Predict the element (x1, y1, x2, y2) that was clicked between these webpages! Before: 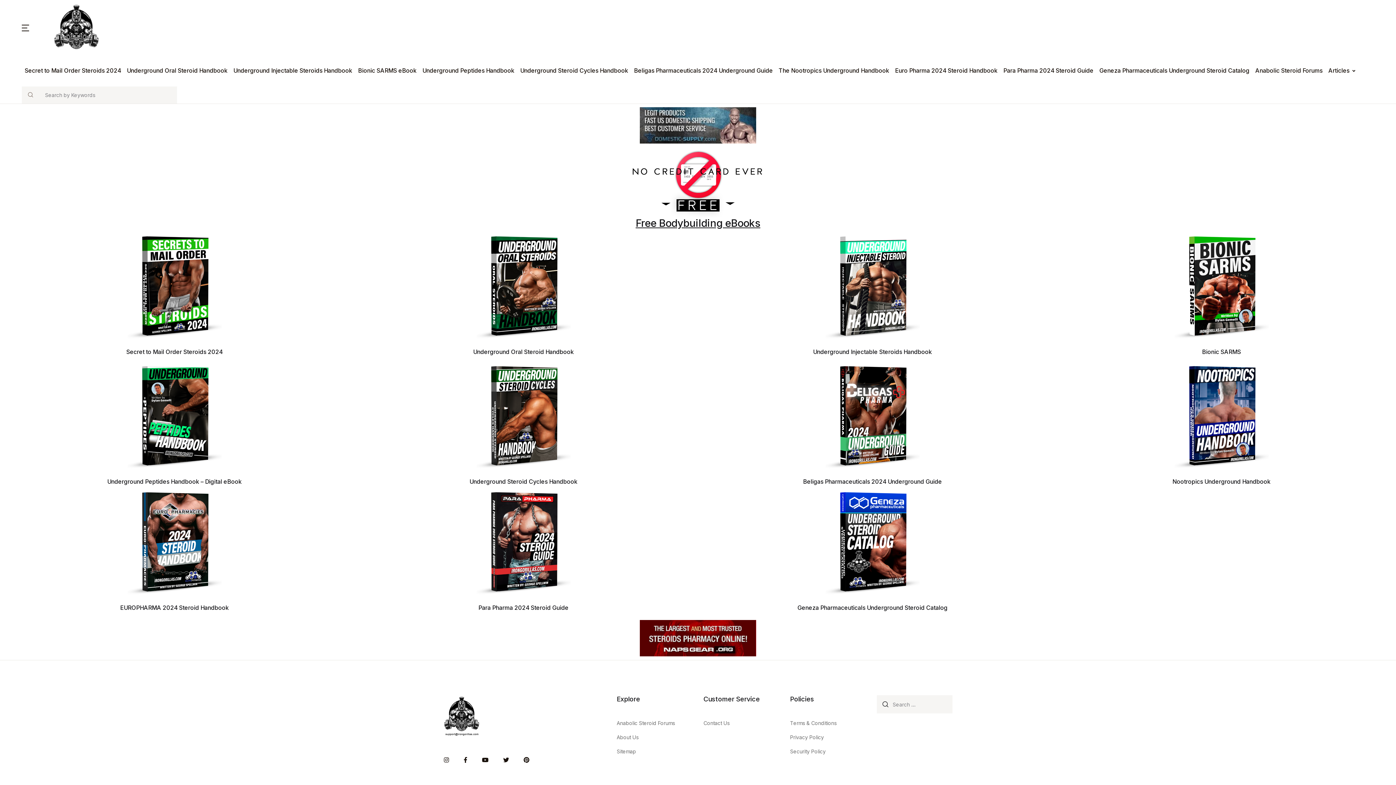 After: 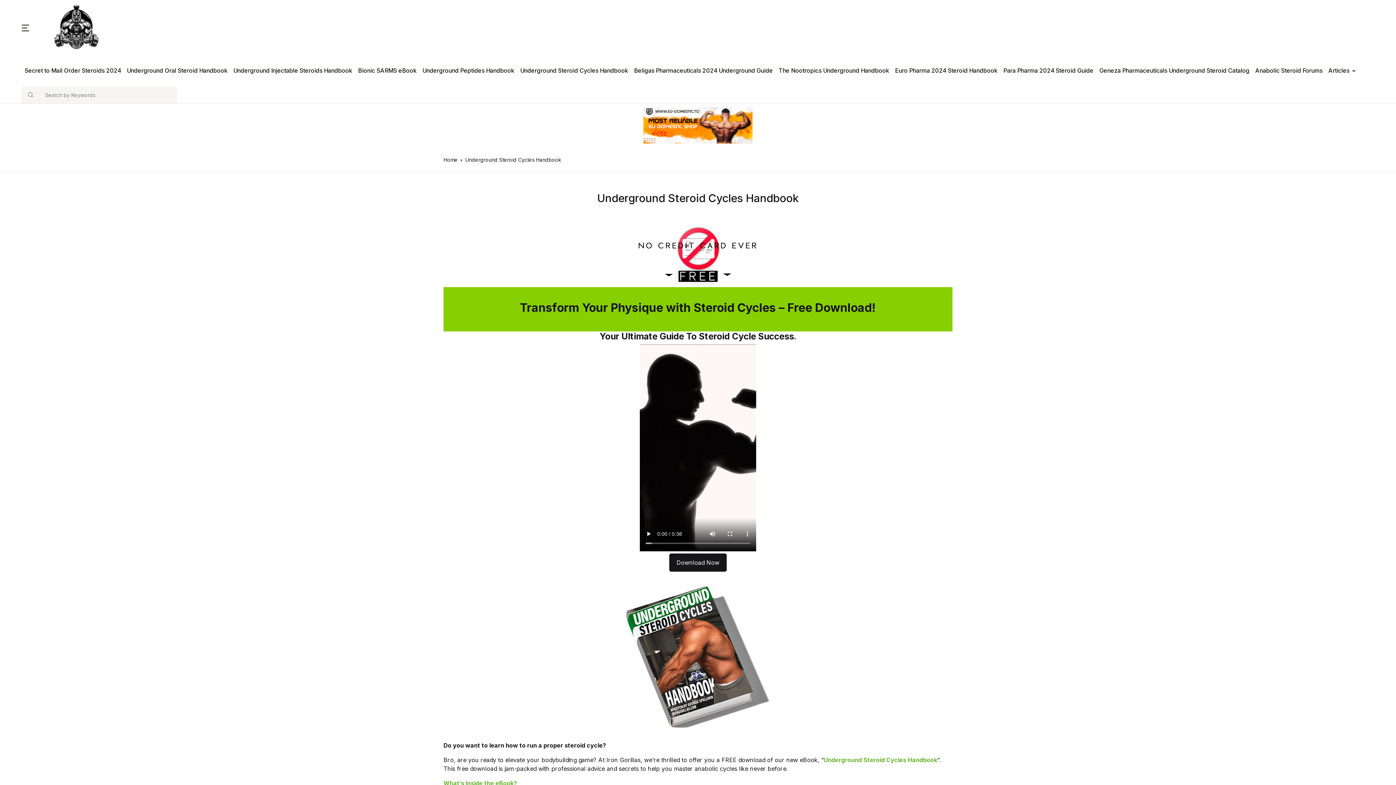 Action: label: Underground Steroid Cycles Handbook bbox: (520, 54, 628, 86)